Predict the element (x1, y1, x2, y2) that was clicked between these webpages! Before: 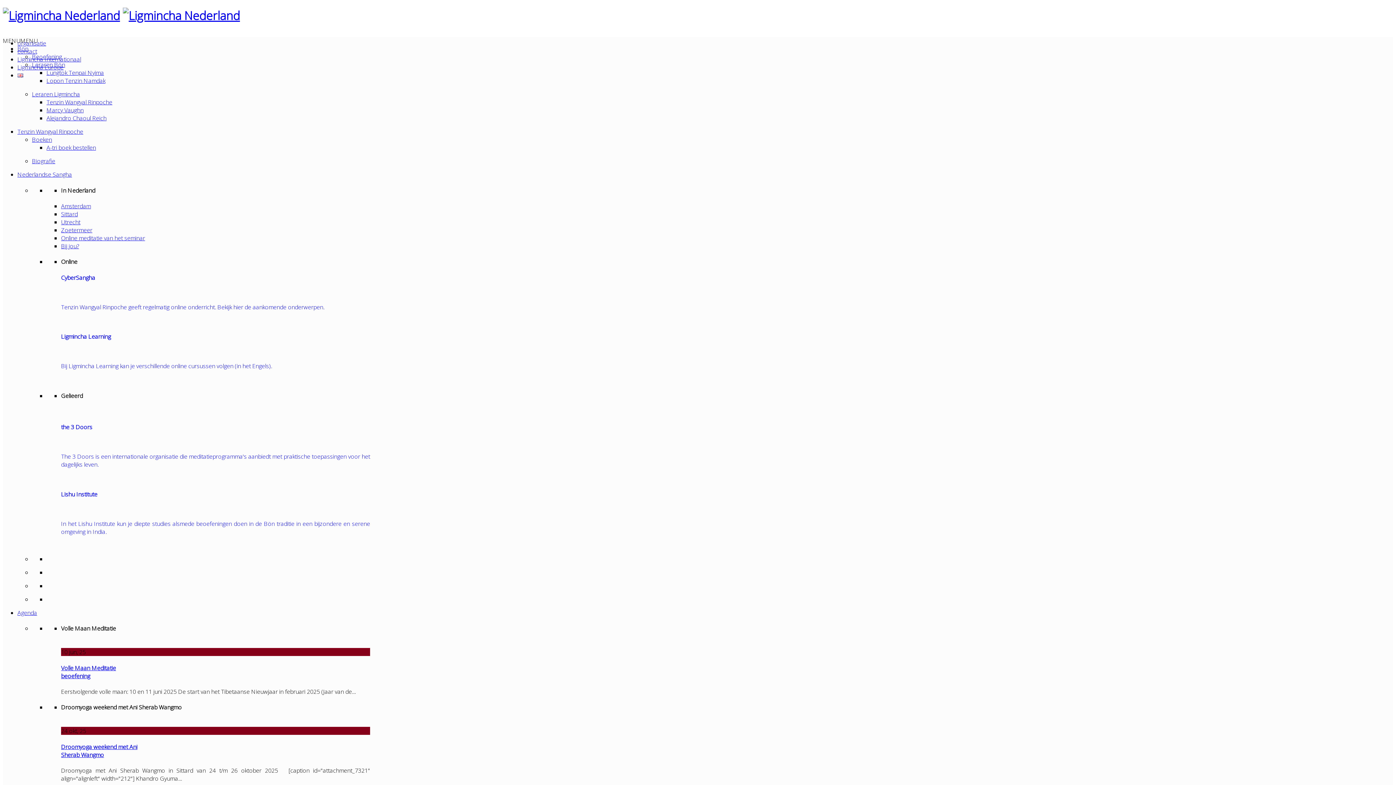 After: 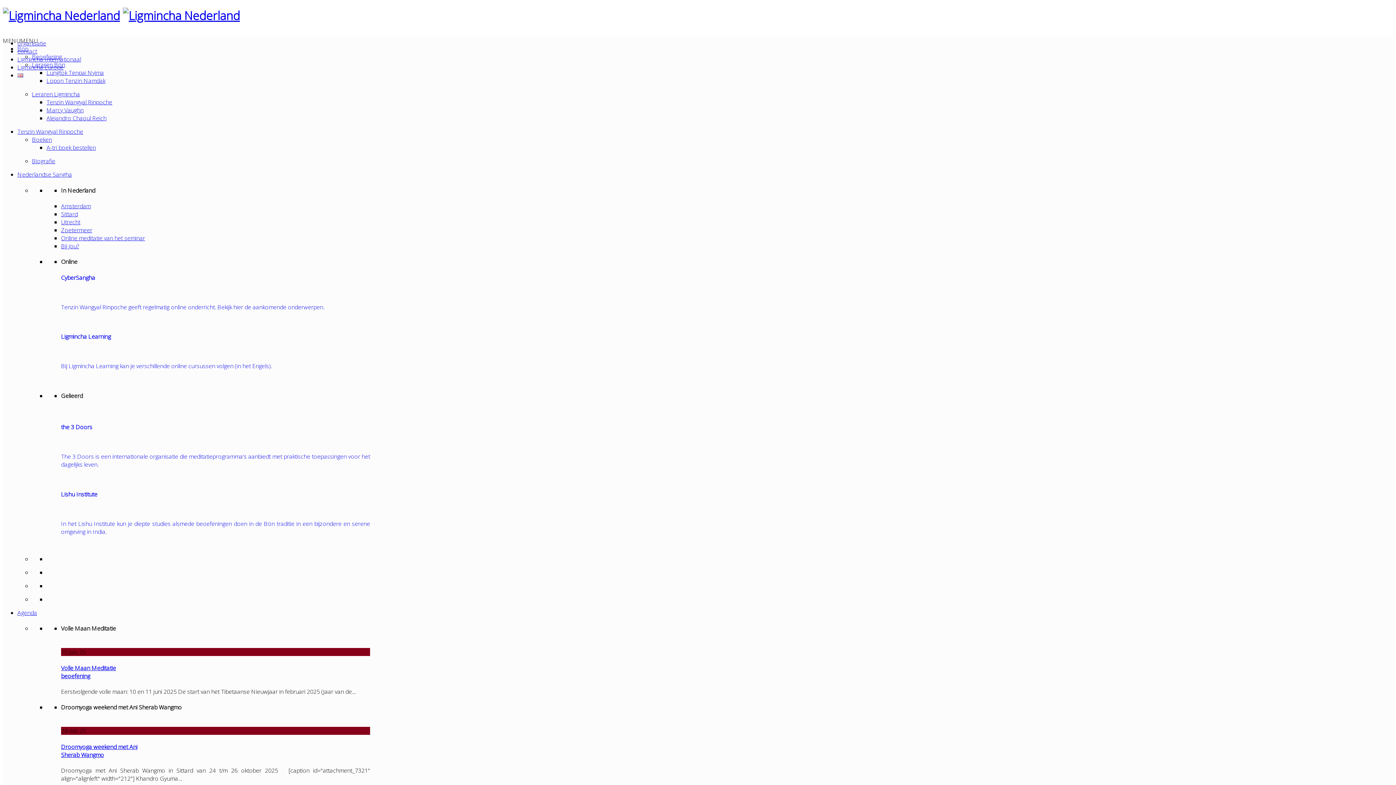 Action: label: Alejandro Chaoul Reich bbox: (46, 114, 106, 122)